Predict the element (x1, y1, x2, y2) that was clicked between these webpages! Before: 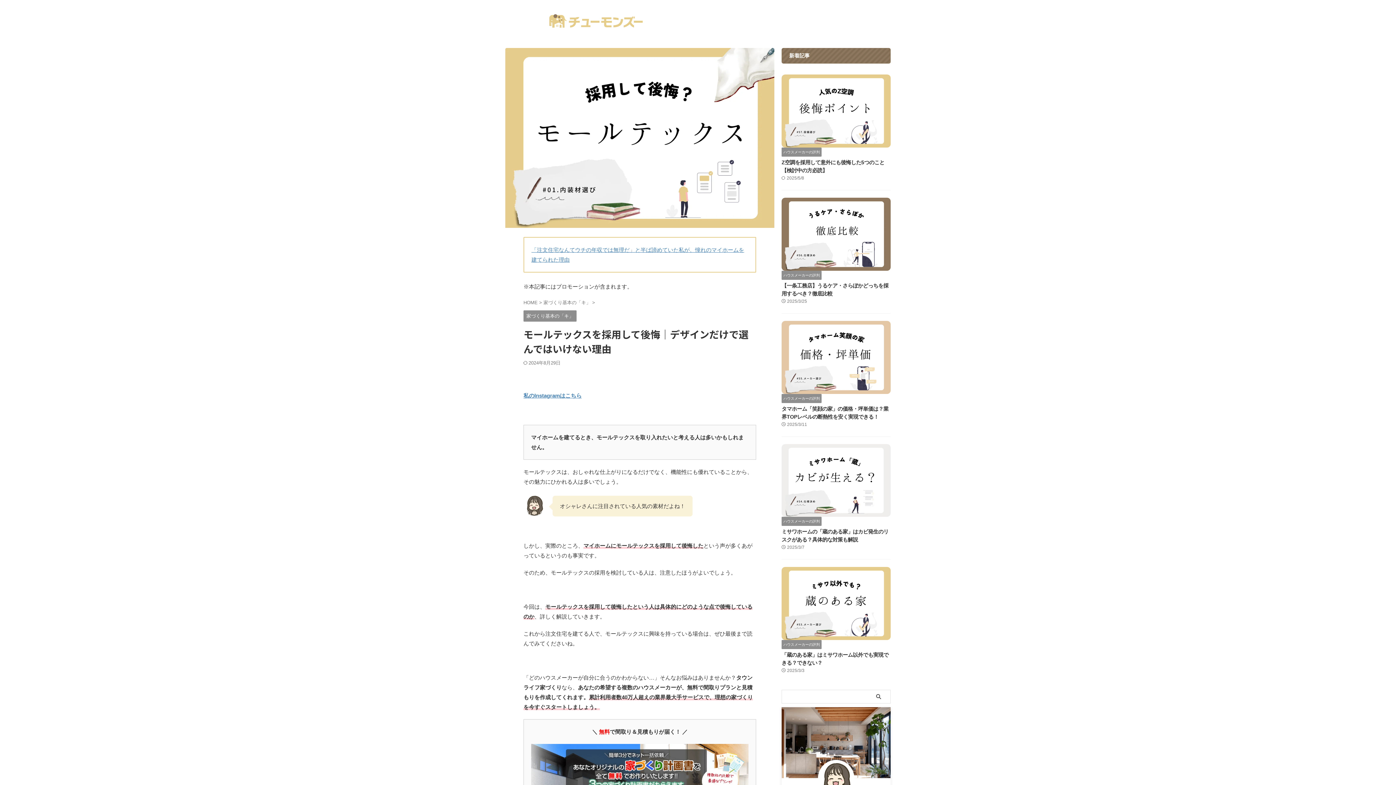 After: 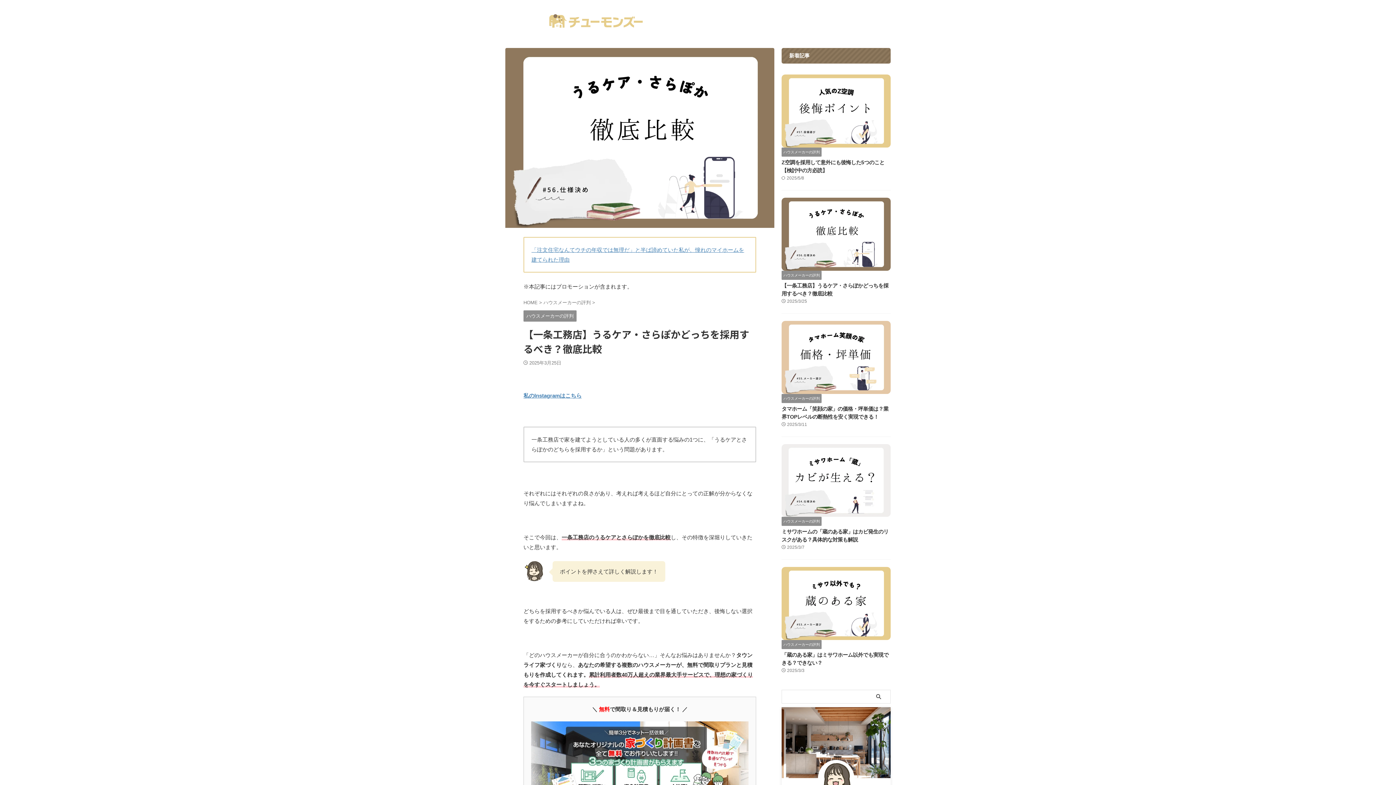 Action: bbox: (781, 264, 890, 270)